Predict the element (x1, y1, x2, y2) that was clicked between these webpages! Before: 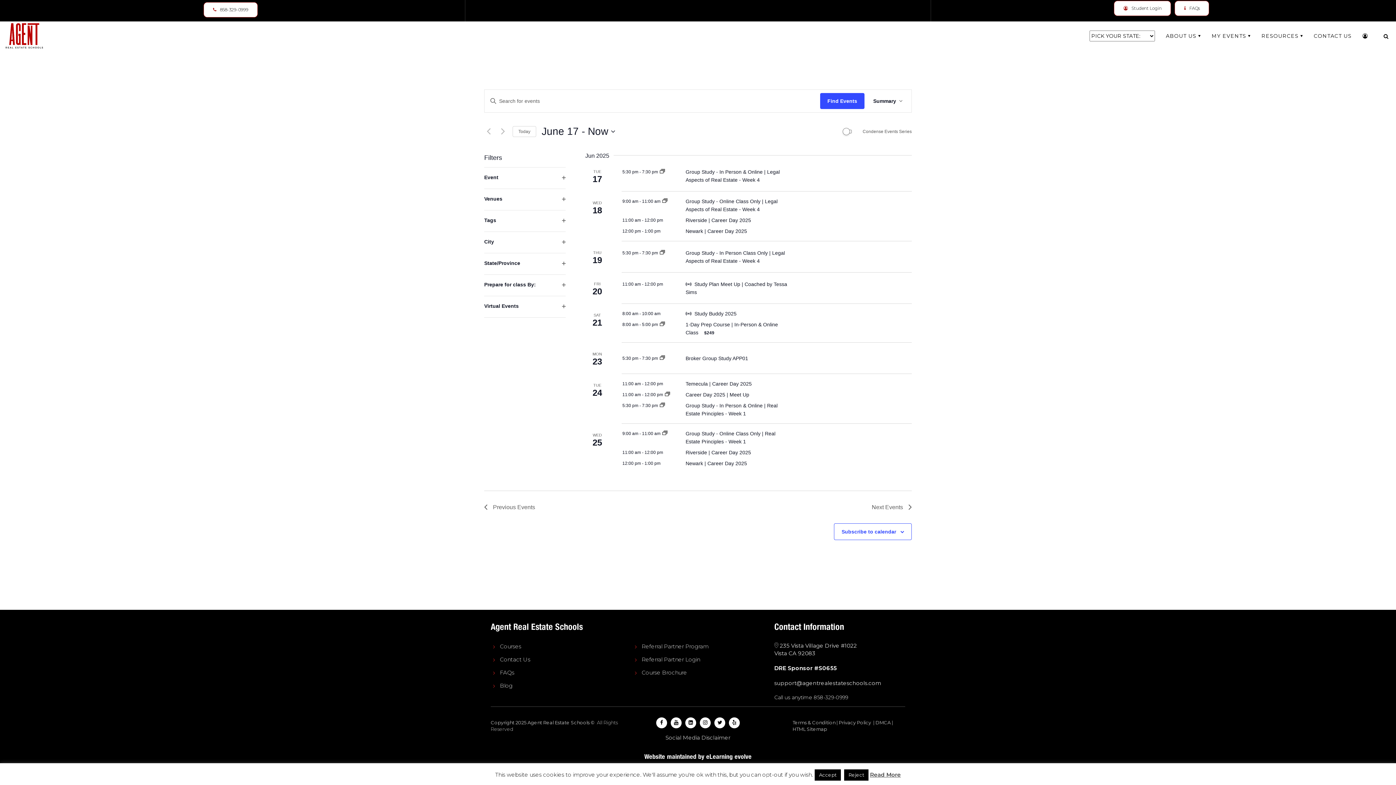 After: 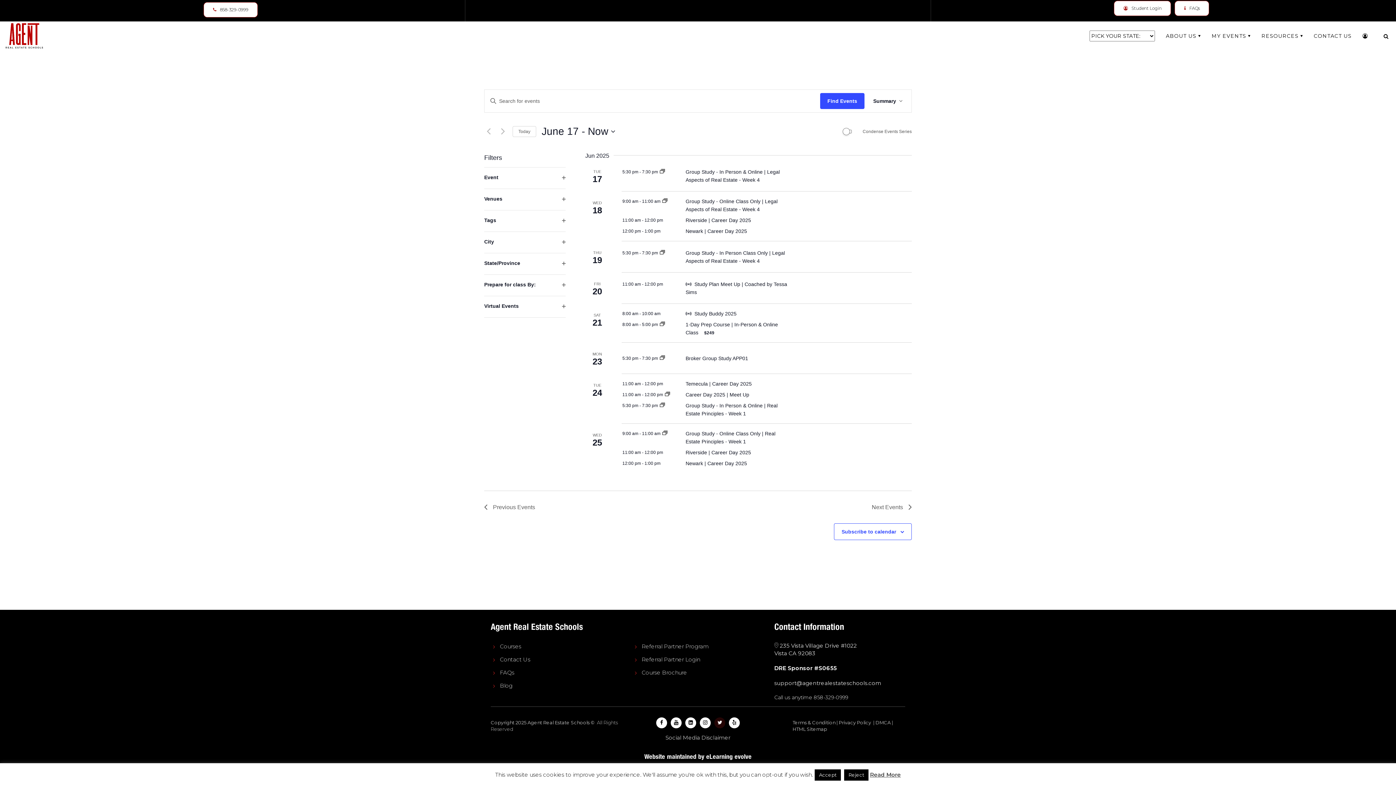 Action: bbox: (714, 719, 725, 726)